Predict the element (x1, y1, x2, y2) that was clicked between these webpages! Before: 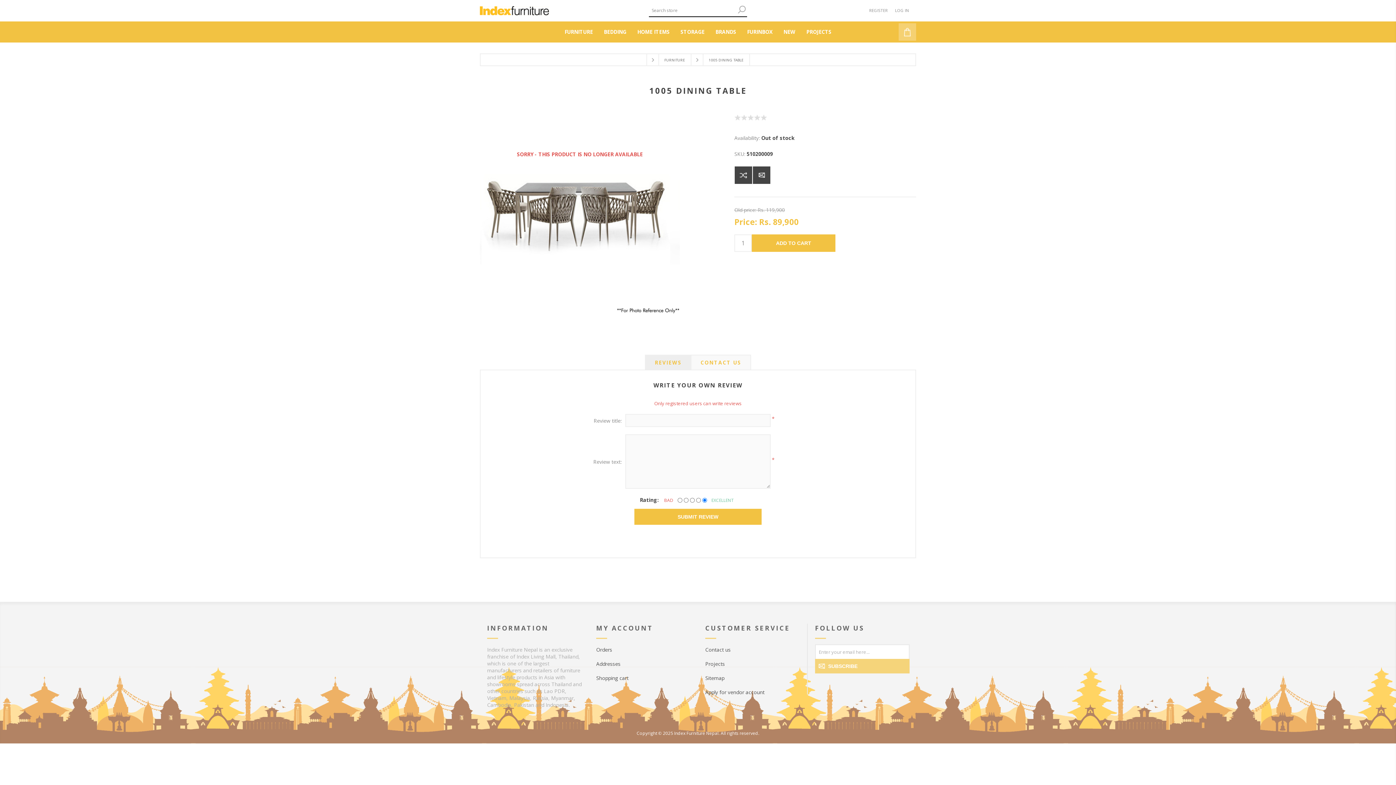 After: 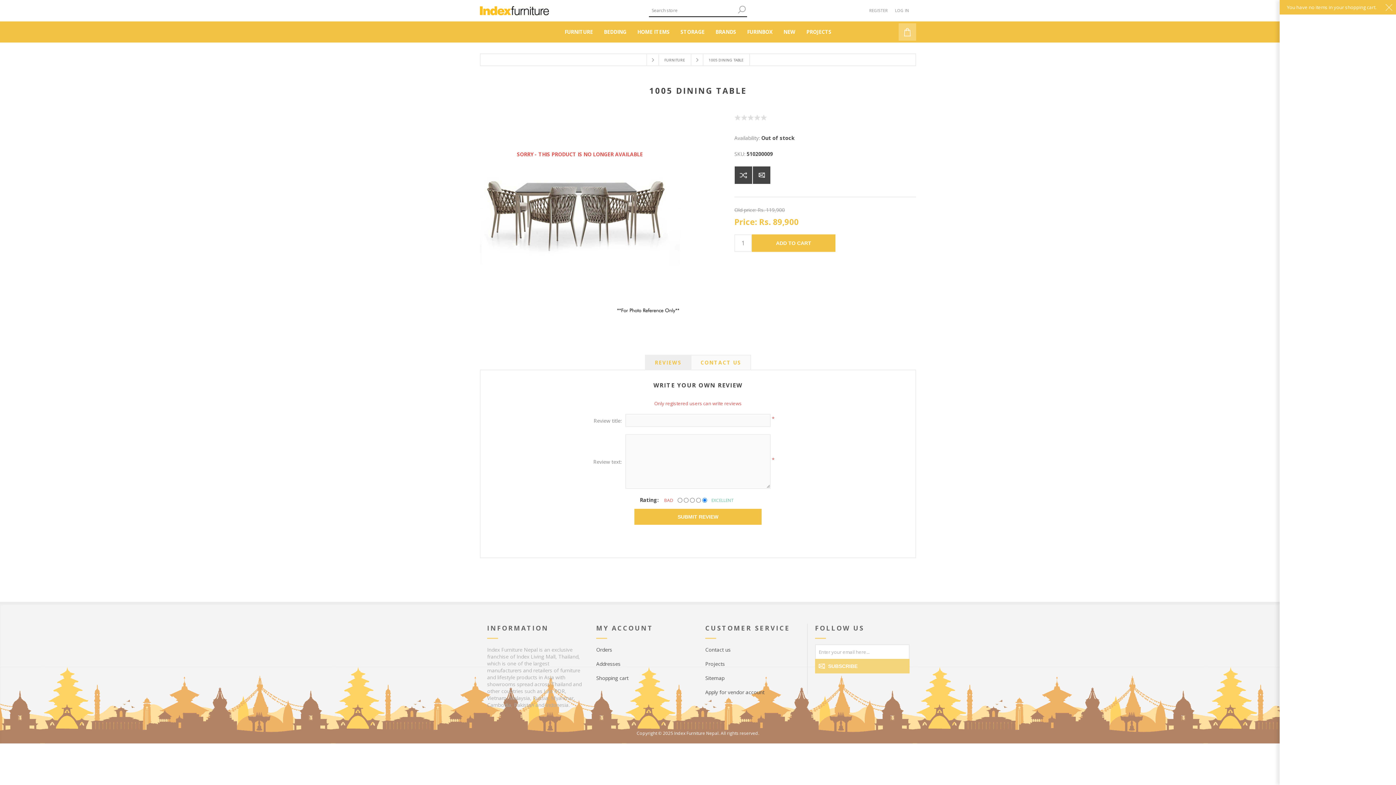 Action: bbox: (898, 23, 916, 40)